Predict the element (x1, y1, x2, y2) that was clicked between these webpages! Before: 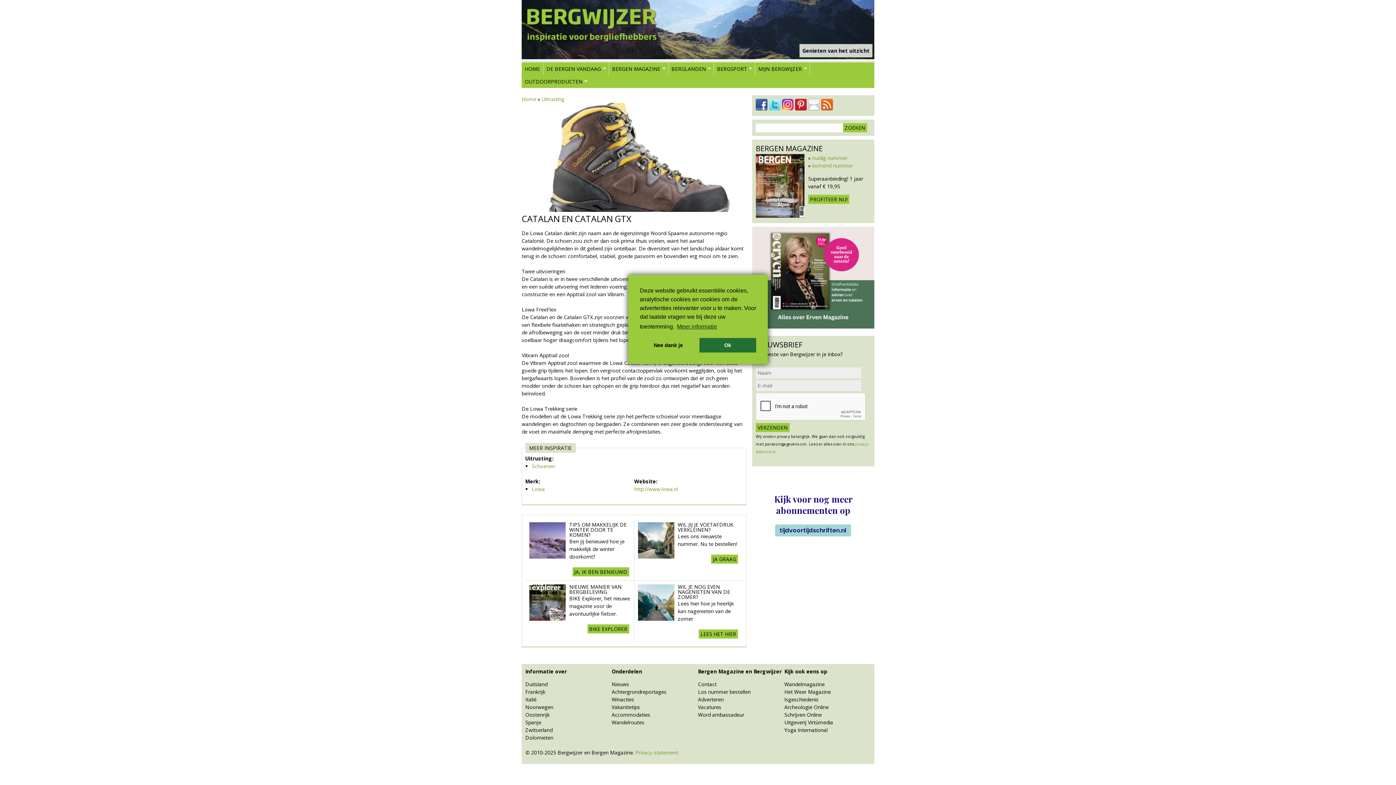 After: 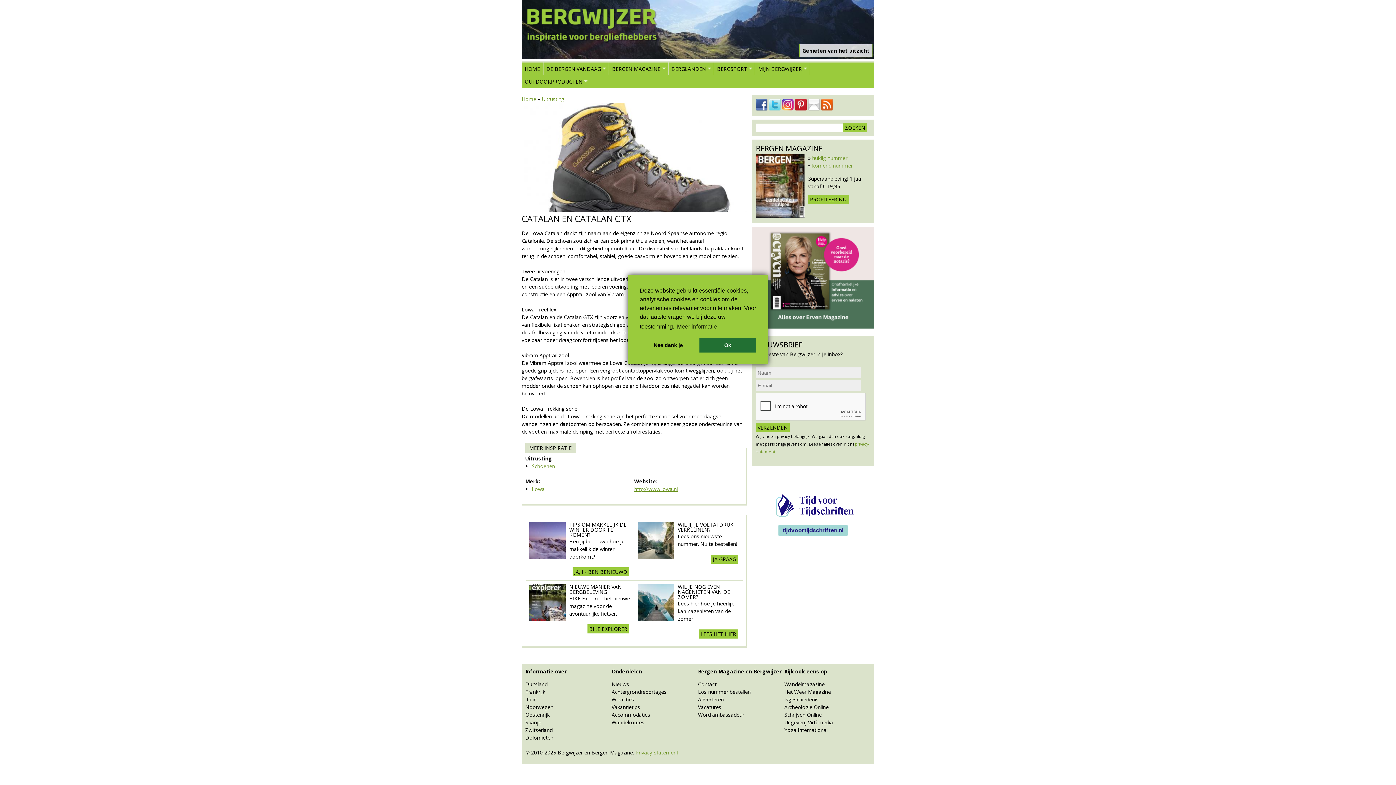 Action: label: http://www.lowa.nl bbox: (634, 485, 678, 492)